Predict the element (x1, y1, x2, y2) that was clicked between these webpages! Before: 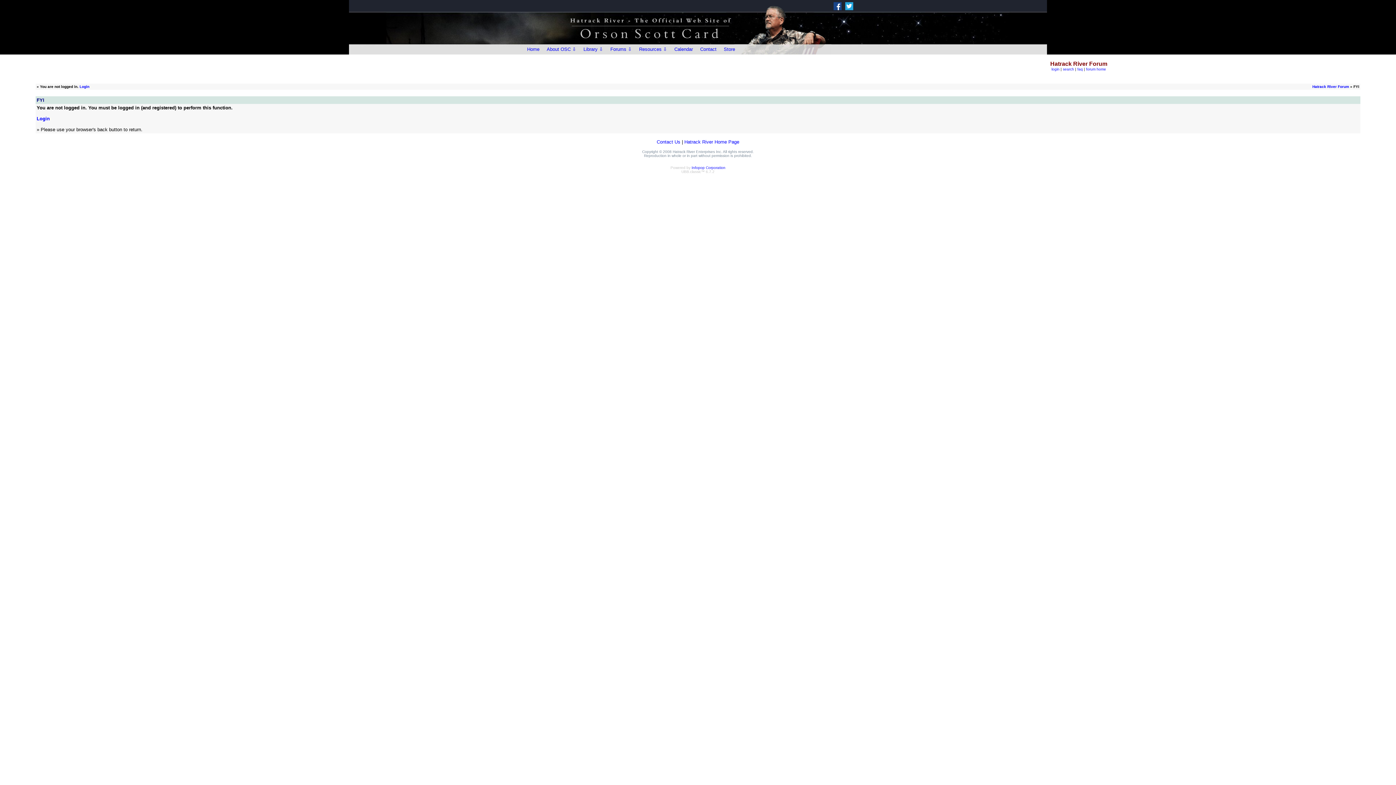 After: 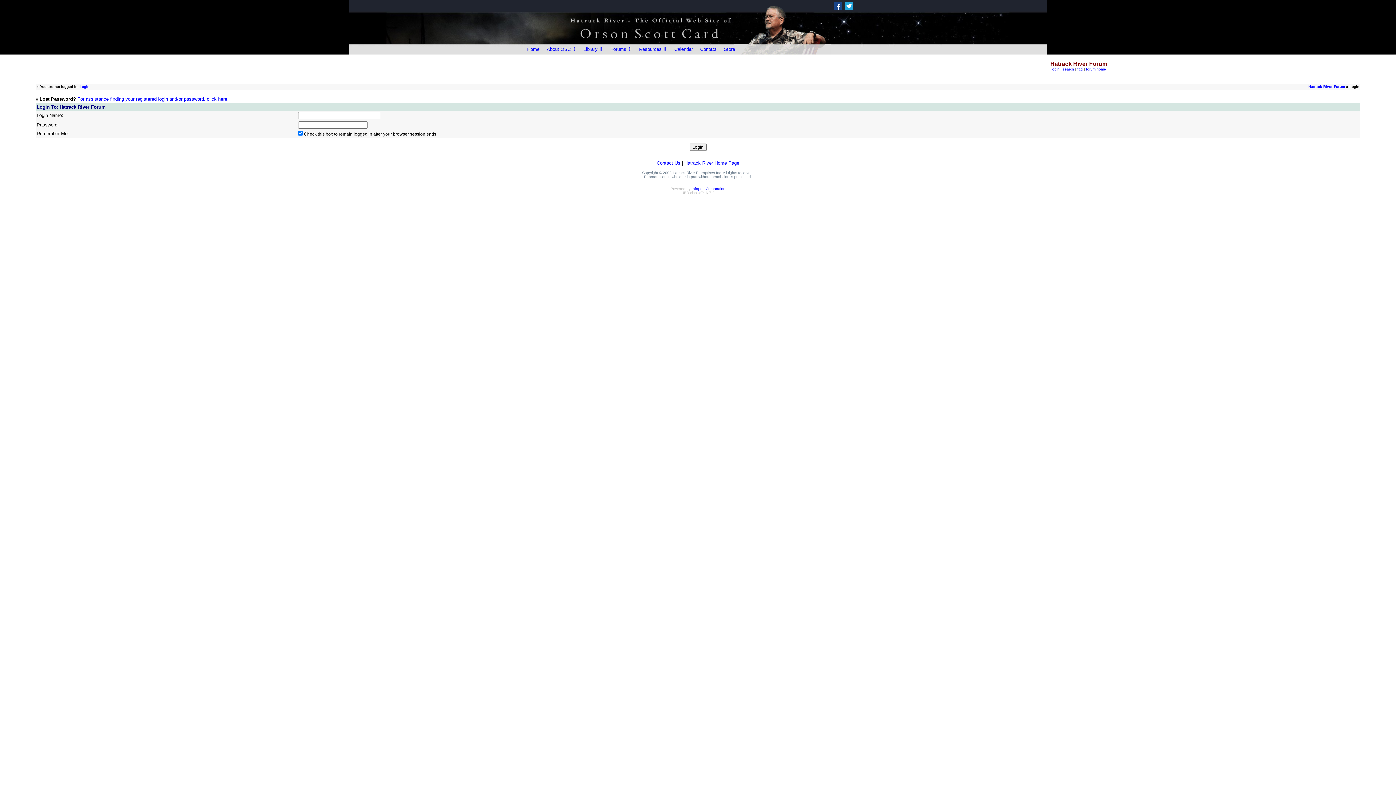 Action: label: Login bbox: (36, 116, 49, 121)